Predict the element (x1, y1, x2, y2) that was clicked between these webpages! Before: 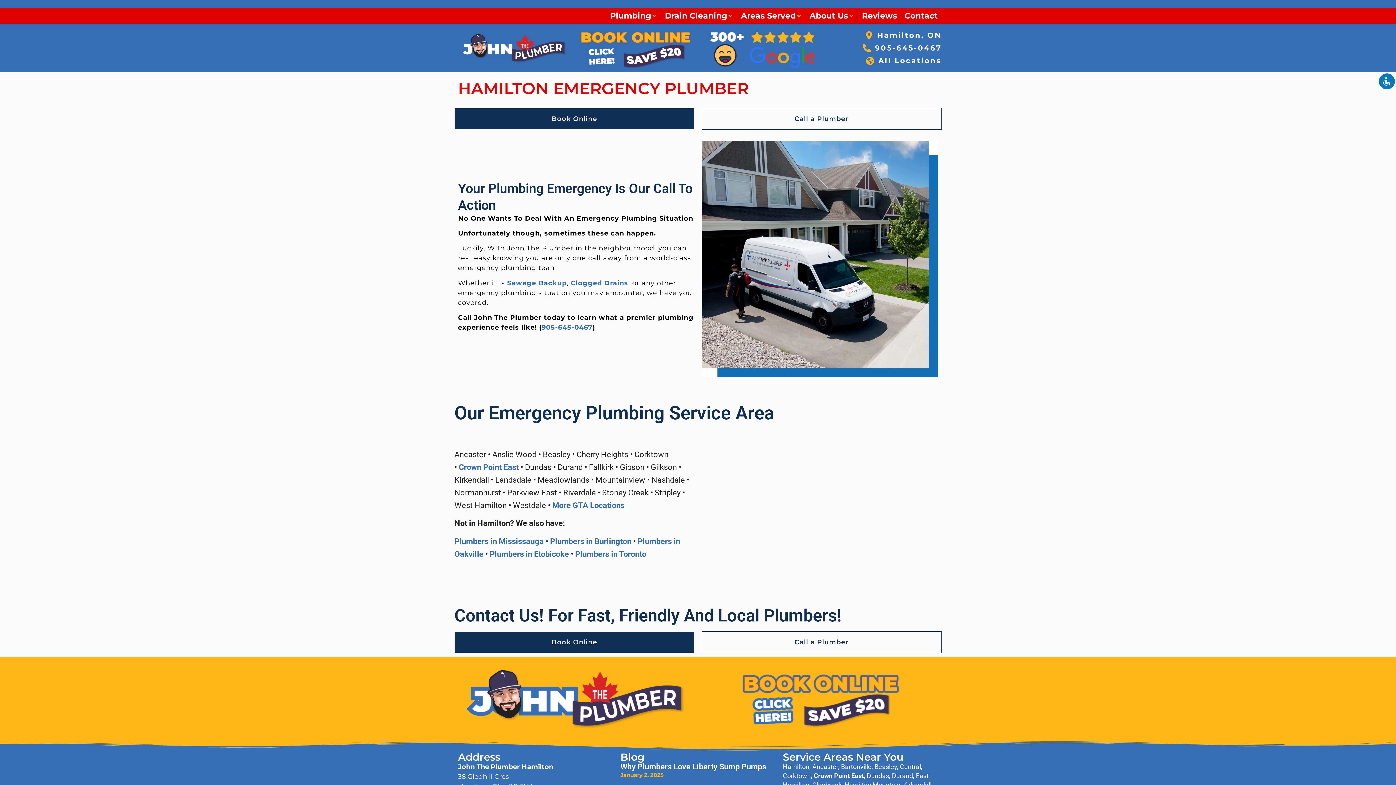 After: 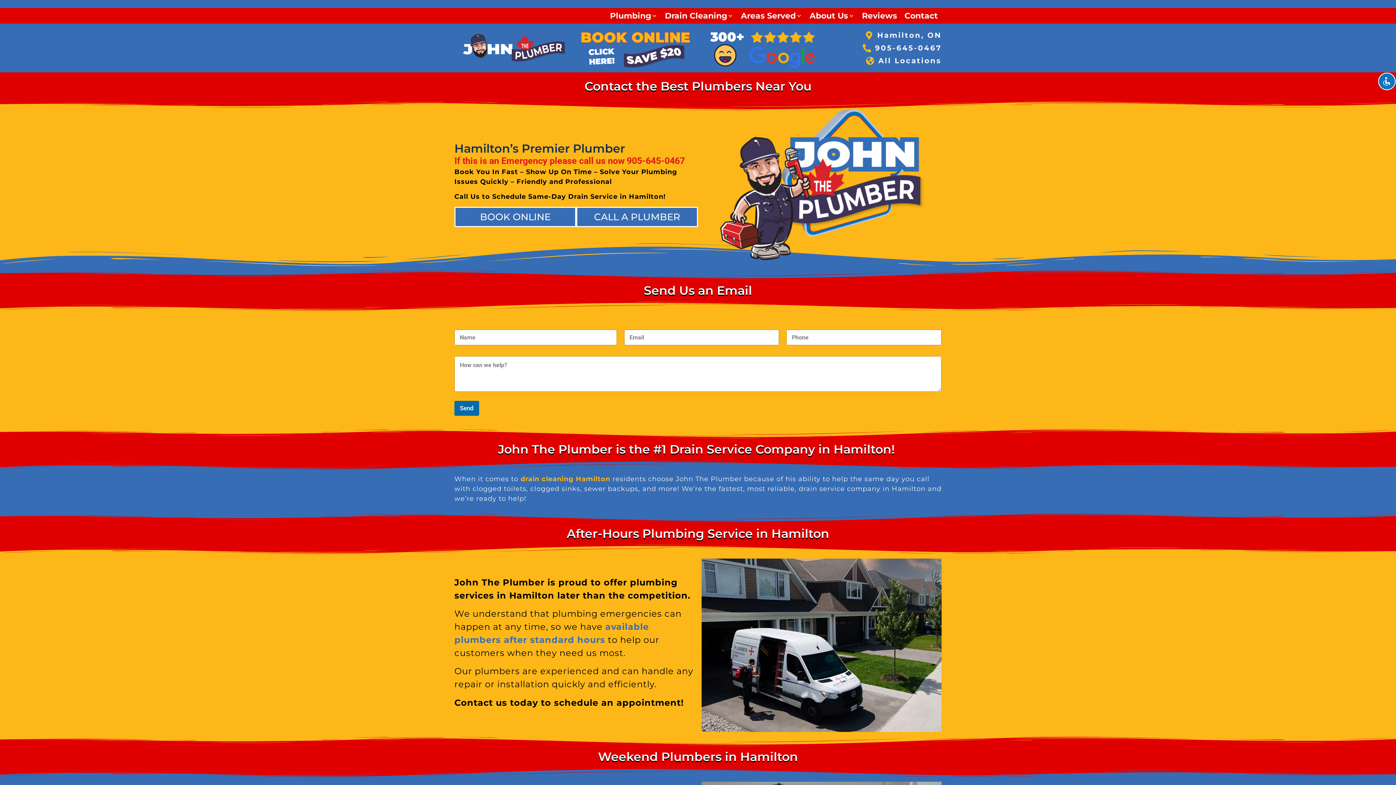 Action: bbox: (904, 9, 938, 21) label: Contact